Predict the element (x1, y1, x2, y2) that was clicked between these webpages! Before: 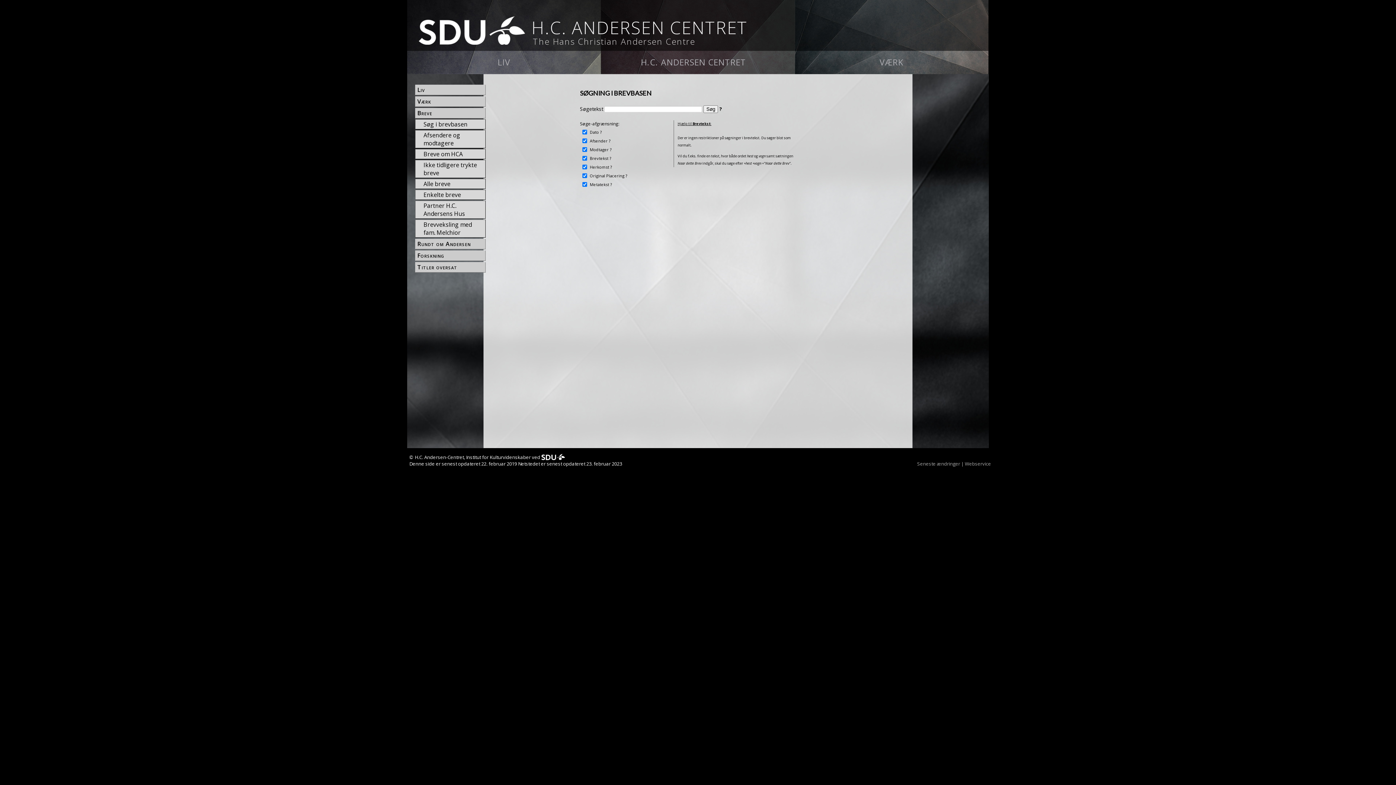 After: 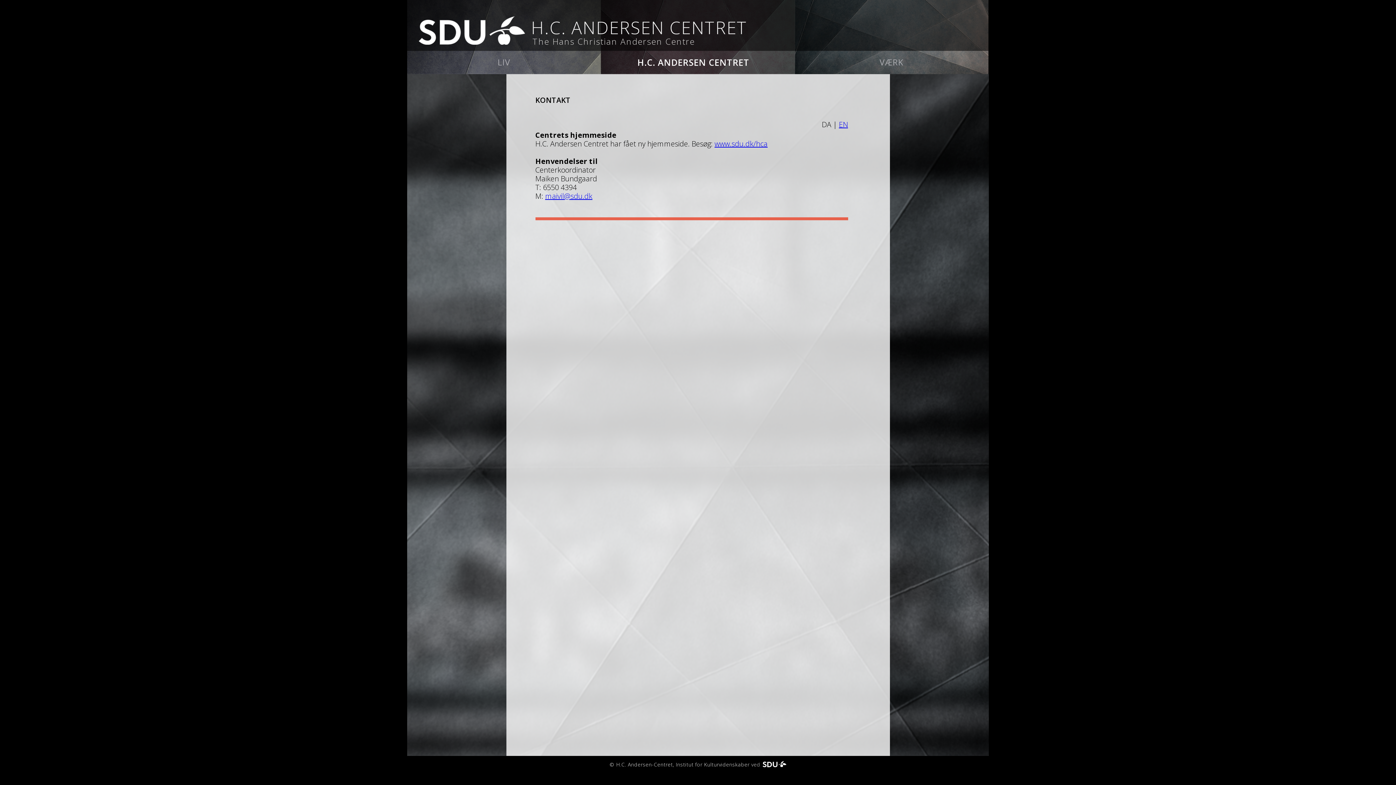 Action: label: H.C. ANDERSEN CENTRET bbox: (601, 50, 794, 74)